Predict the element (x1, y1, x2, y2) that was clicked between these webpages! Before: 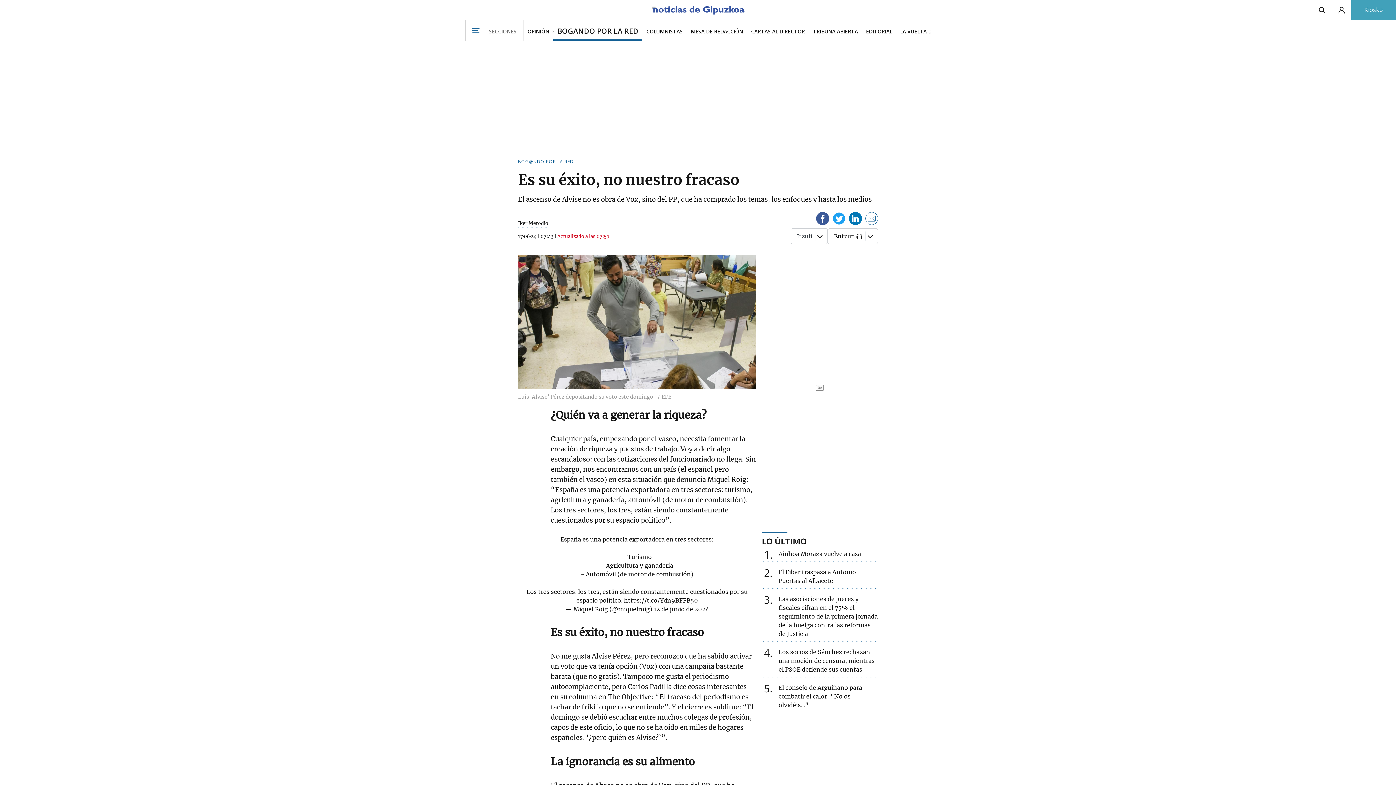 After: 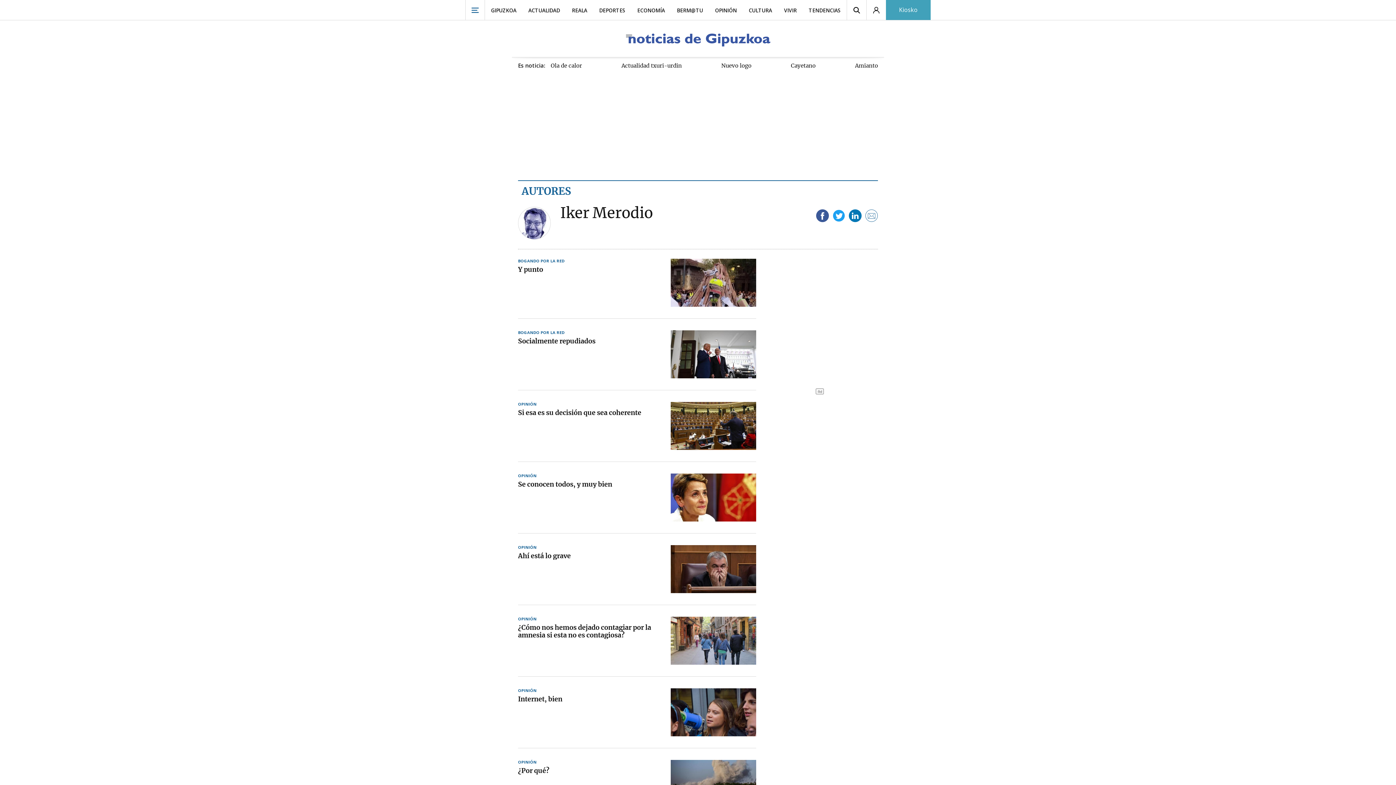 Action: label: Iker Merodio bbox: (518, 220, 548, 227)